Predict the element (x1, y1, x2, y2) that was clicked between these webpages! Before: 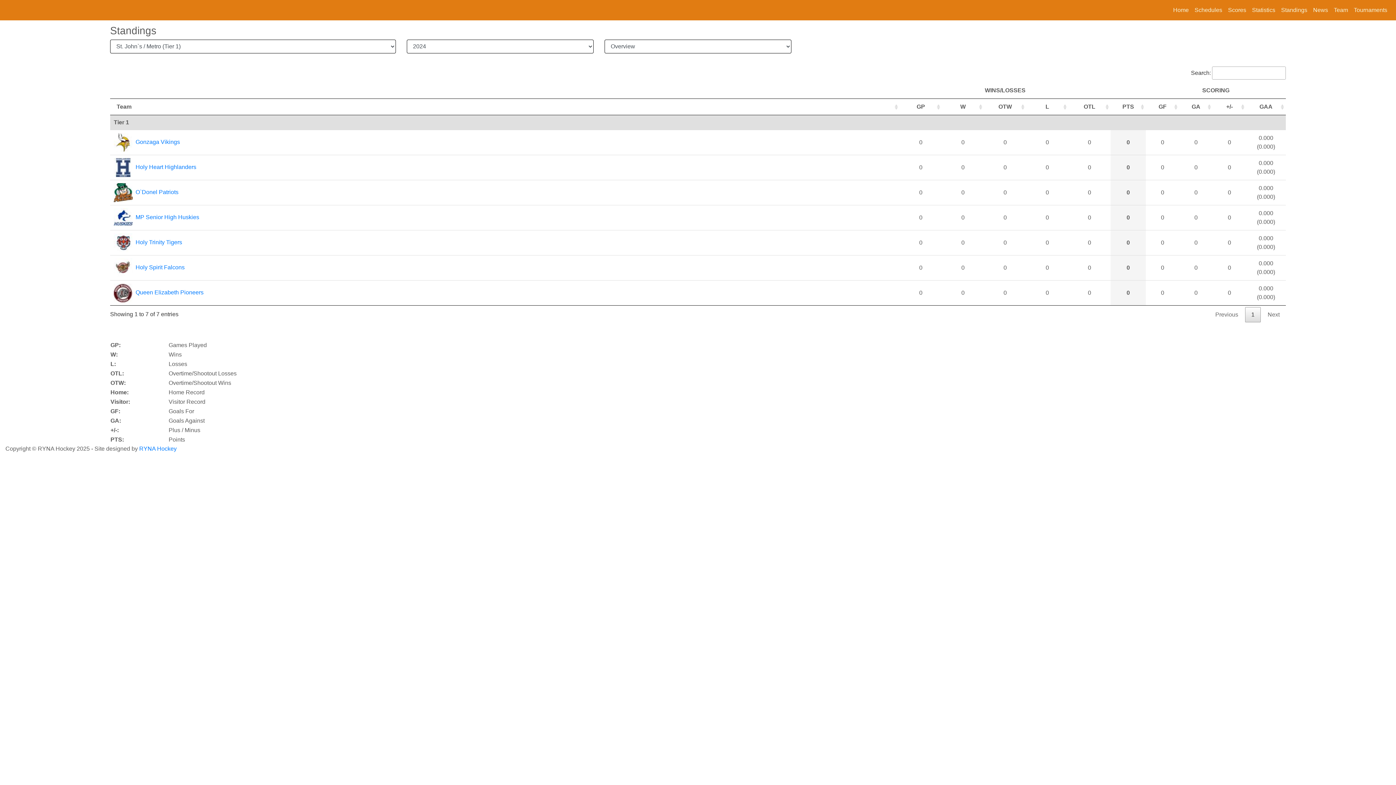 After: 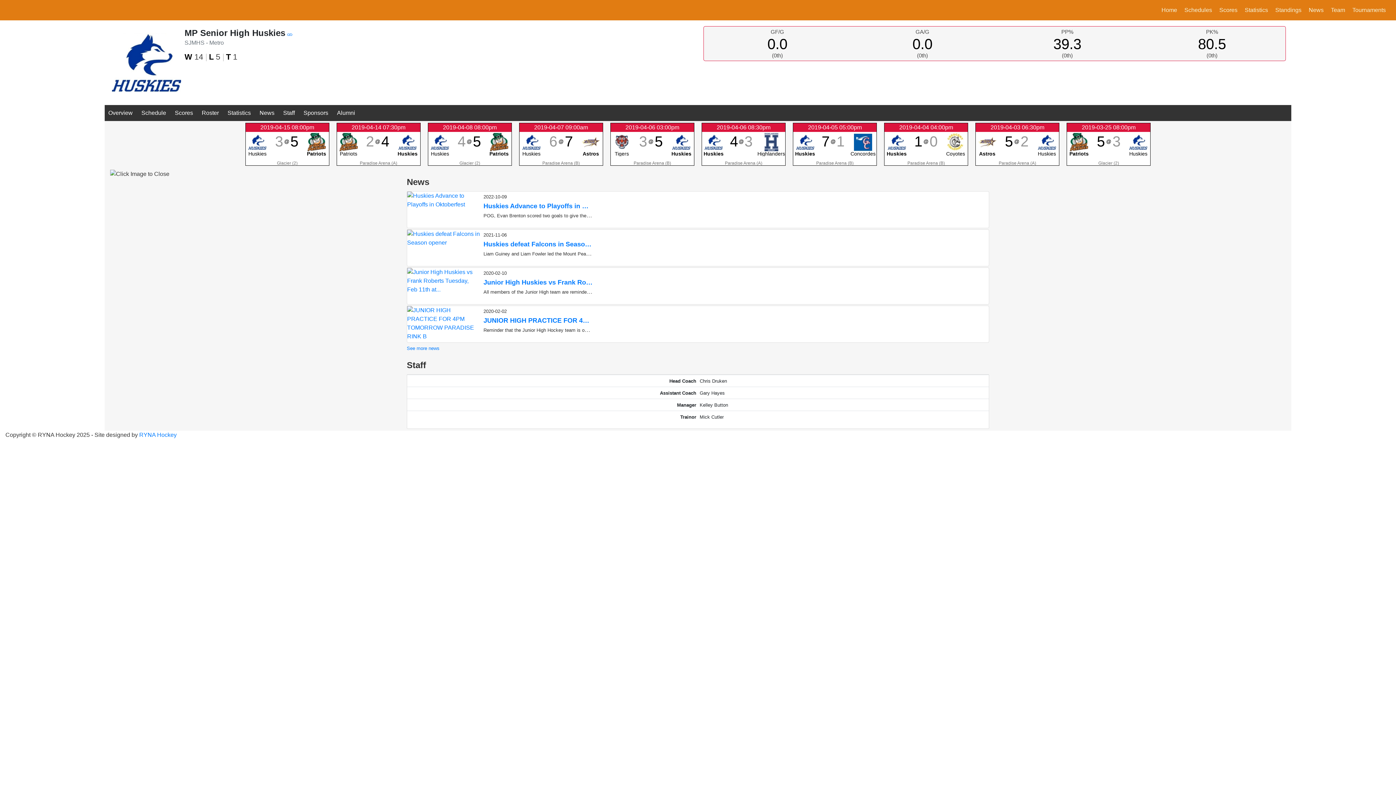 Action: label: MP Senior High Huskies bbox: (135, 214, 199, 220)